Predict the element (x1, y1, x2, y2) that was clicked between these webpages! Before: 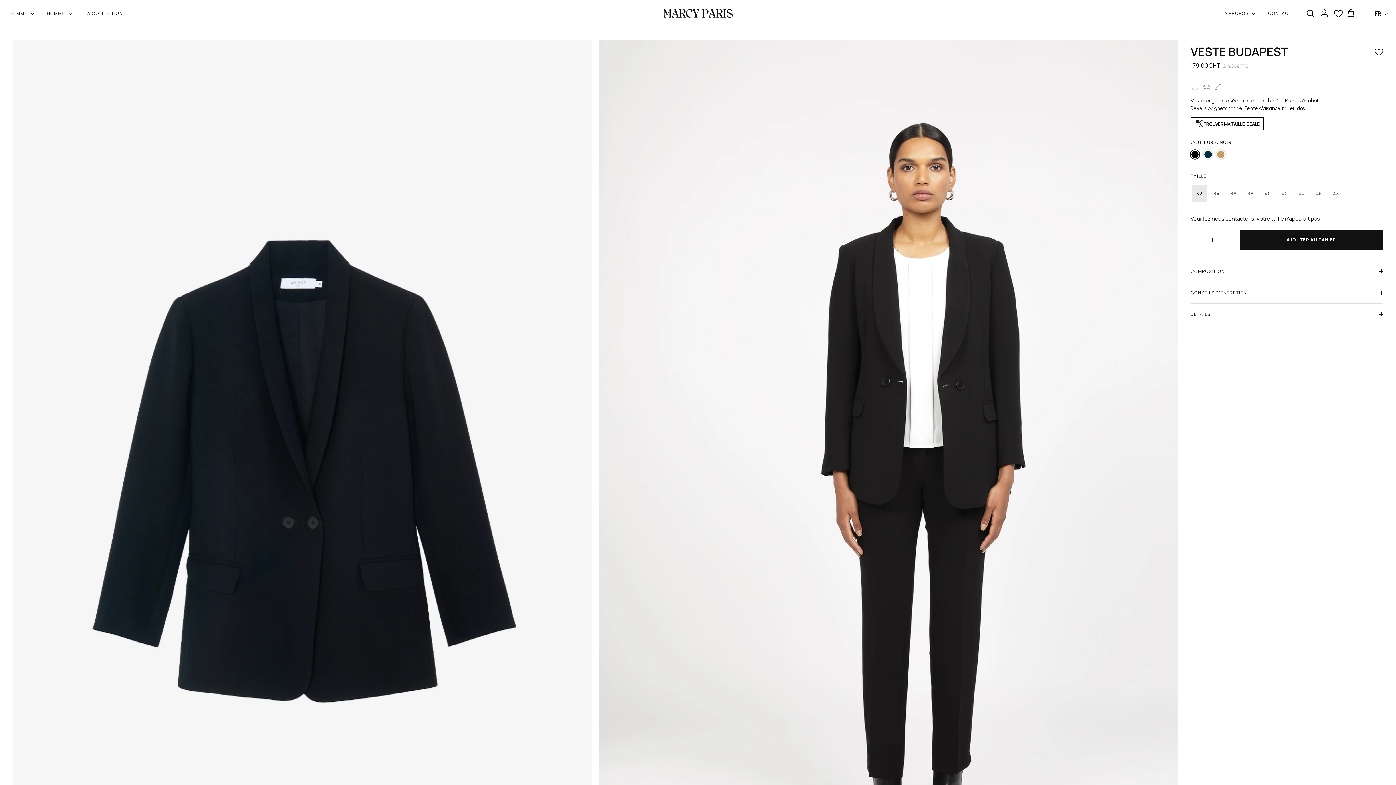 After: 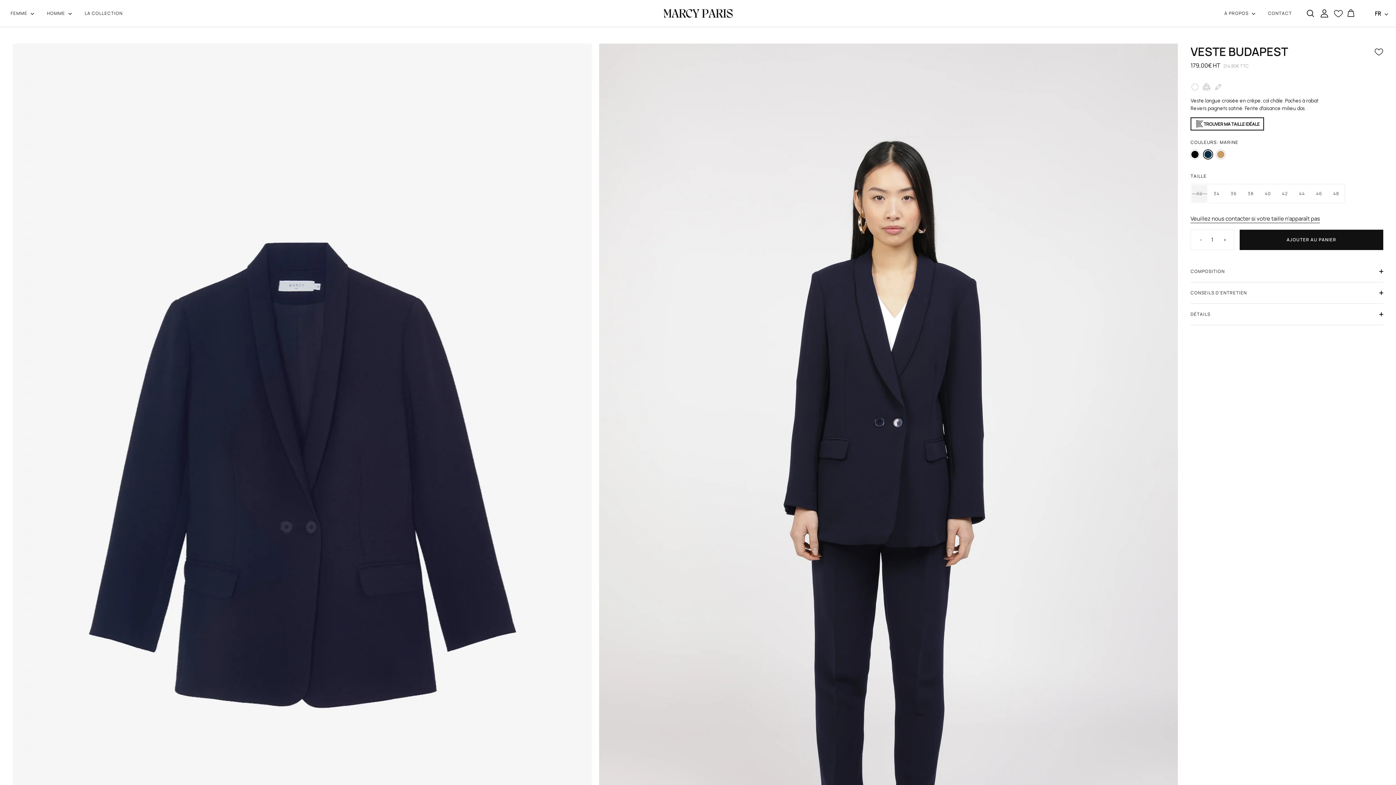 Action: bbox: (1203, 150, 1212, 158) label: Marine